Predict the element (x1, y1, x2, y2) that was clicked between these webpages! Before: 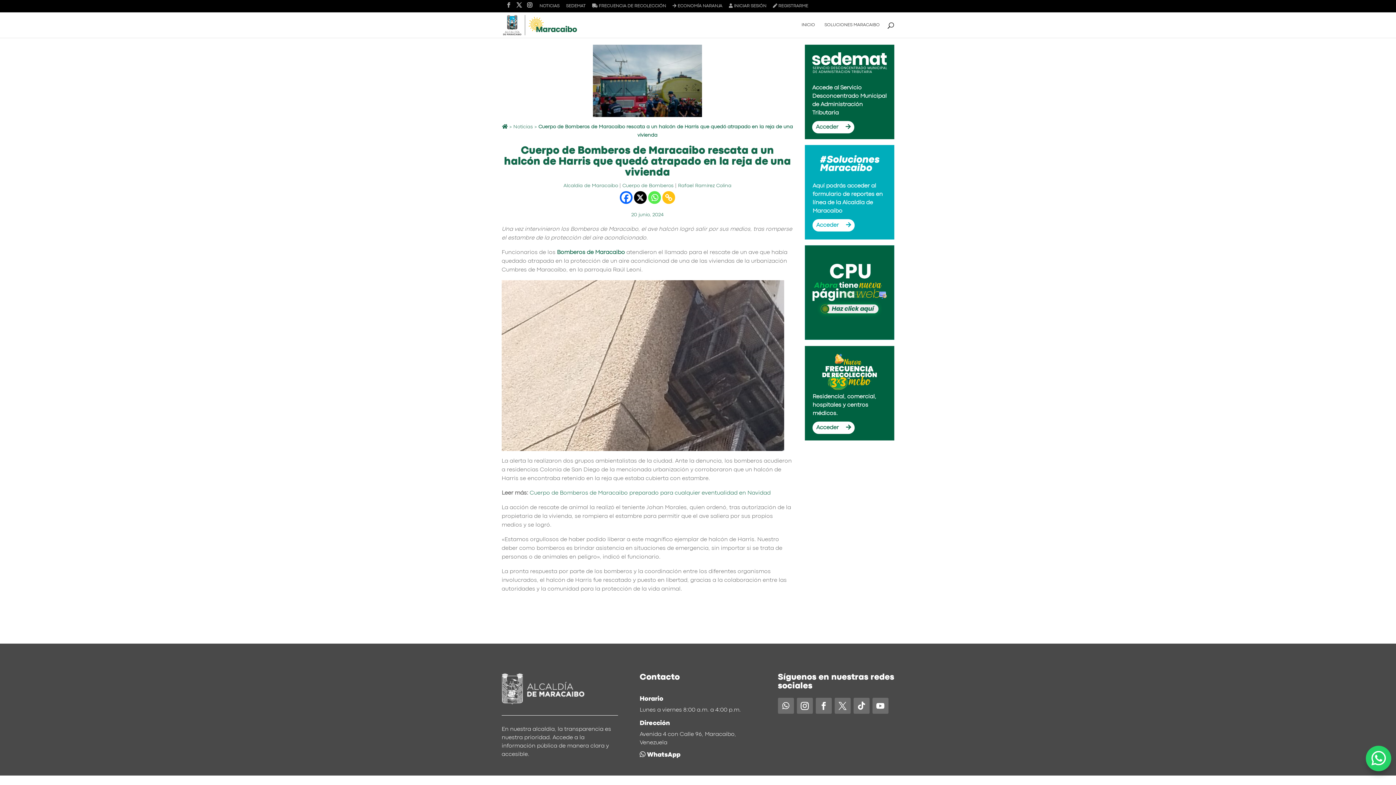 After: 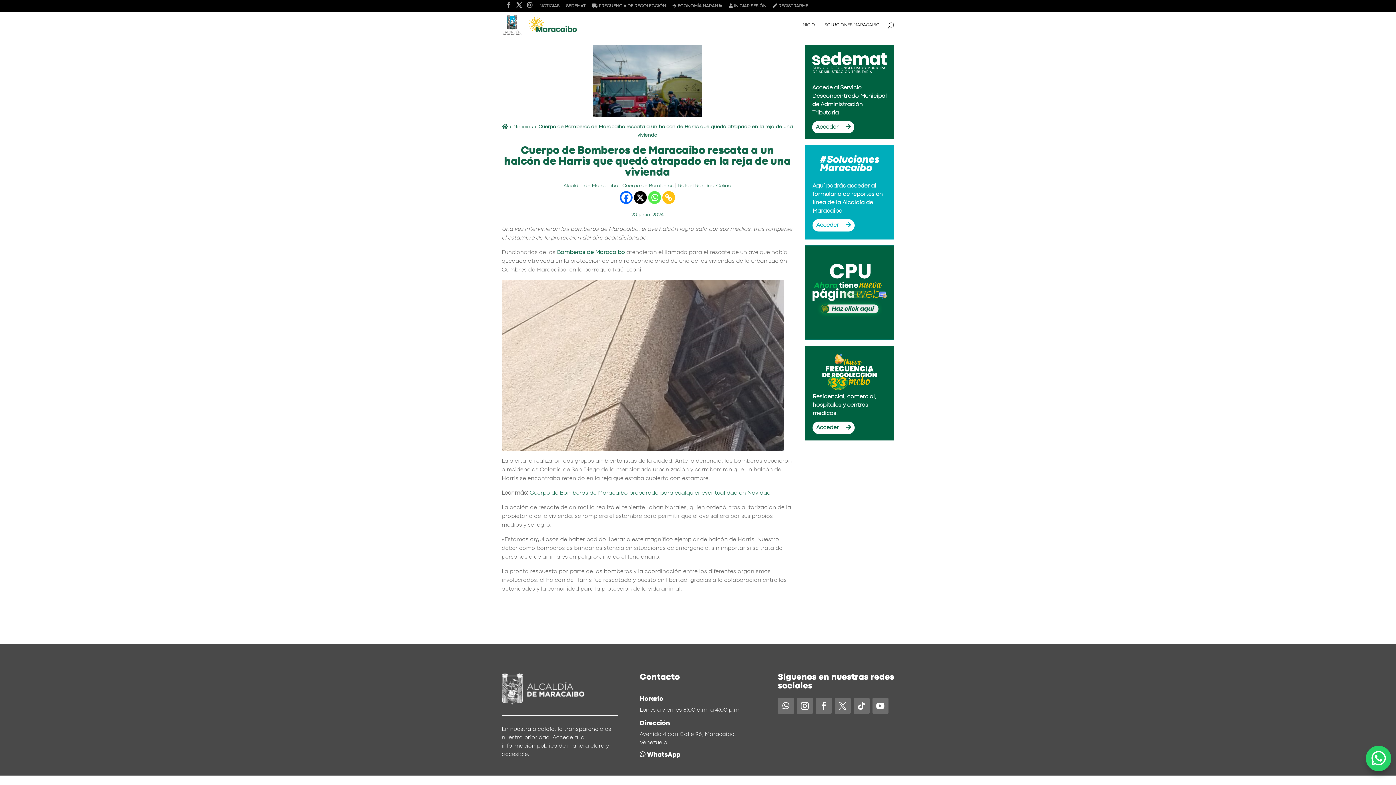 Action: label: Facebook bbox: (619, 191, 632, 204)